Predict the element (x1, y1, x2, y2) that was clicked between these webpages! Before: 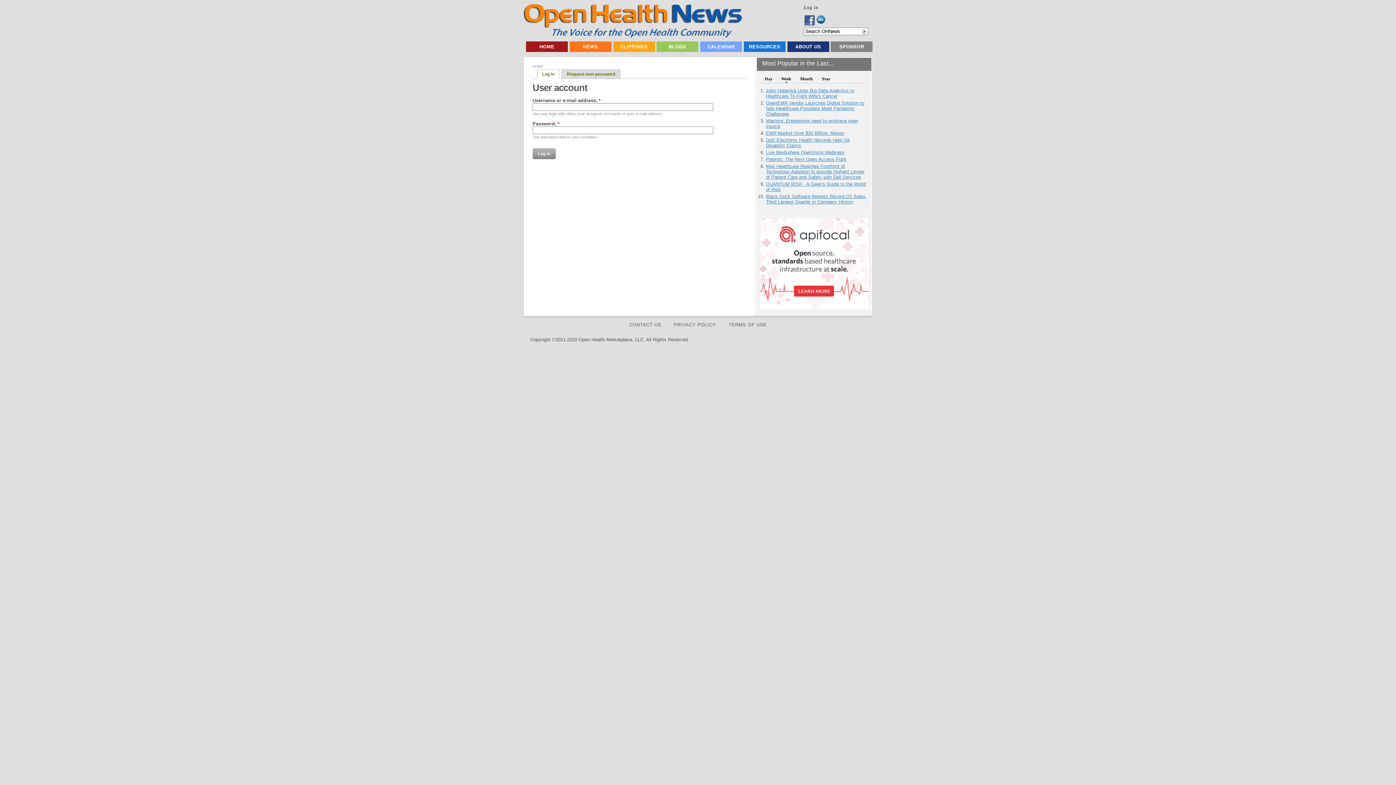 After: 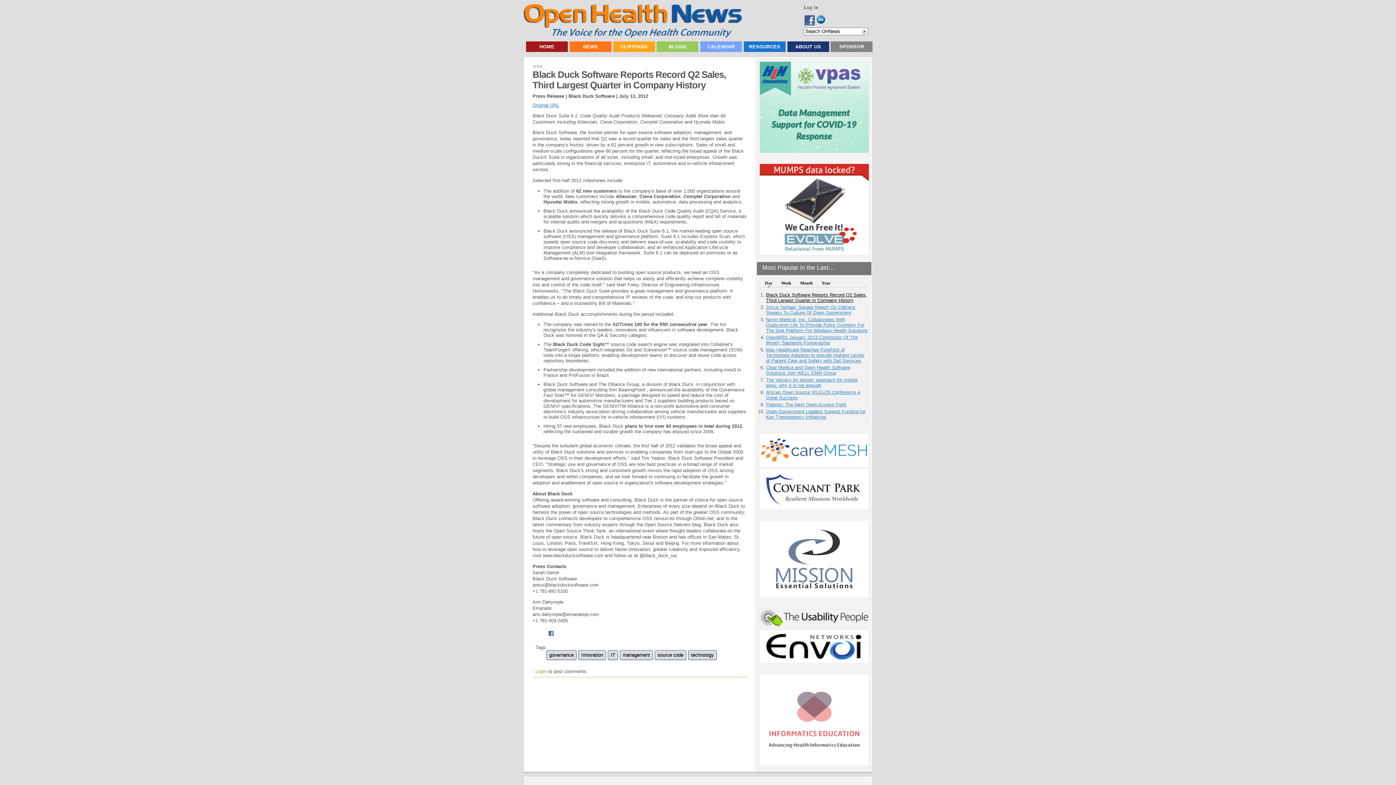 Action: bbox: (766, 193, 867, 204) label: Black Duck Software Reports Record Q2 Sales, Third Largest Quarter in Company History